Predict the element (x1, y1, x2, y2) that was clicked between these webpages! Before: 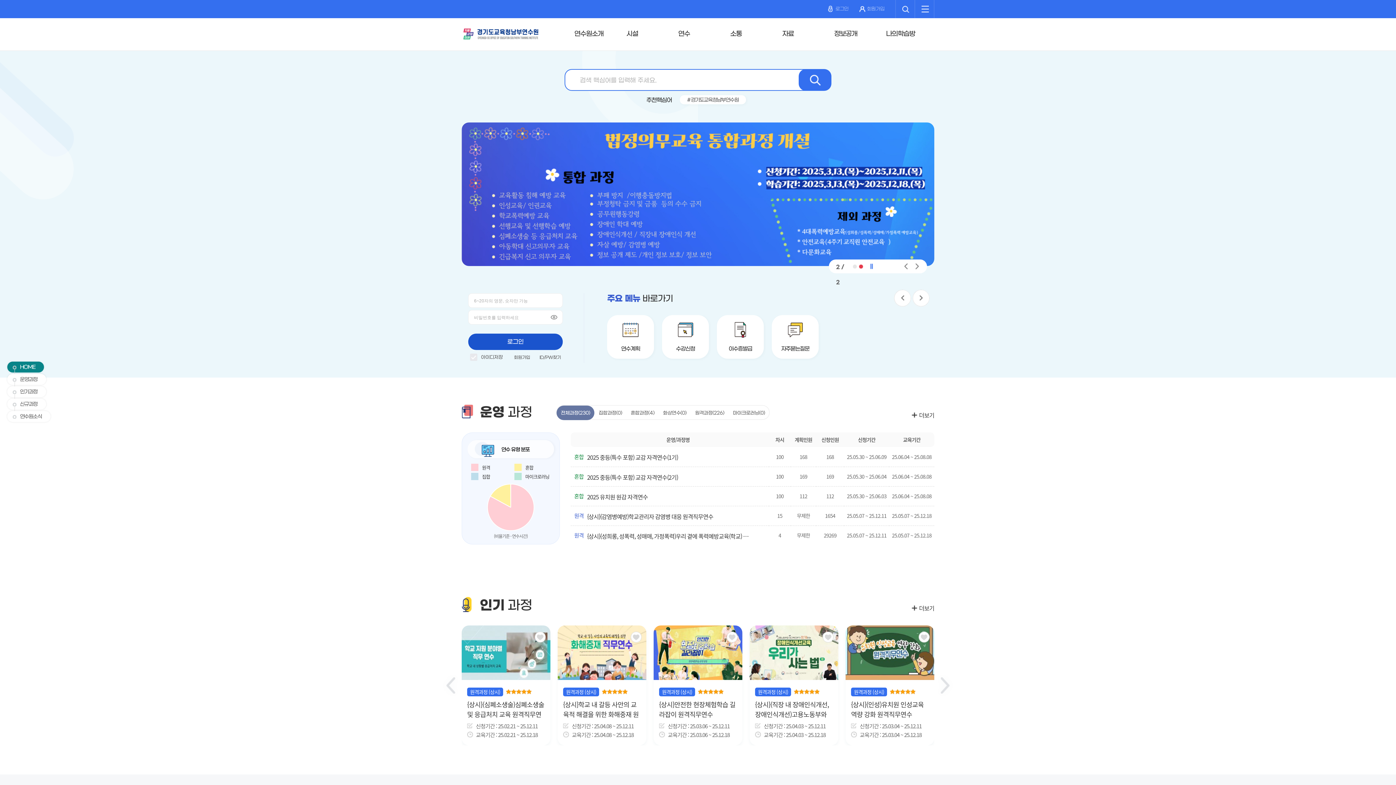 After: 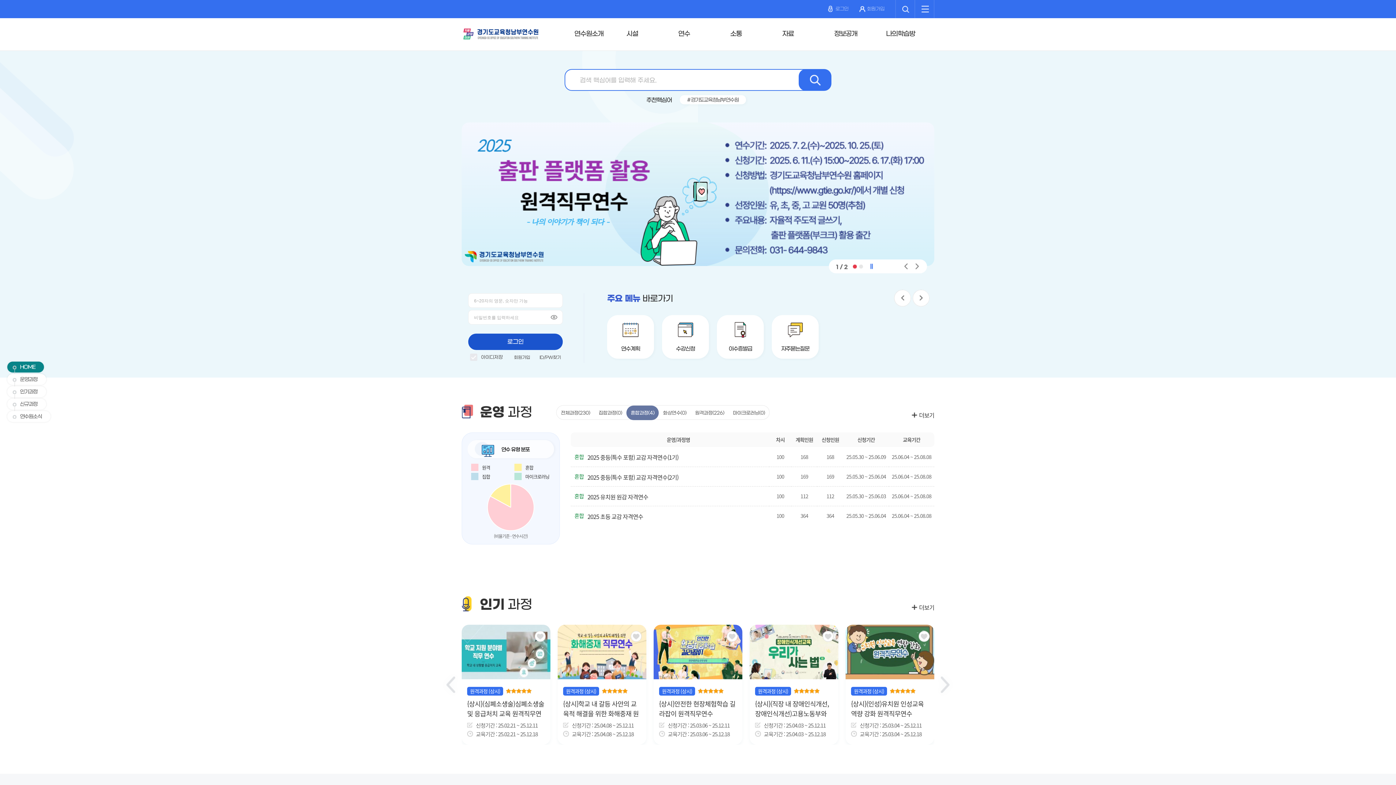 Action: label: 혼합과정
(4) bbox: (626, 405, 658, 420)